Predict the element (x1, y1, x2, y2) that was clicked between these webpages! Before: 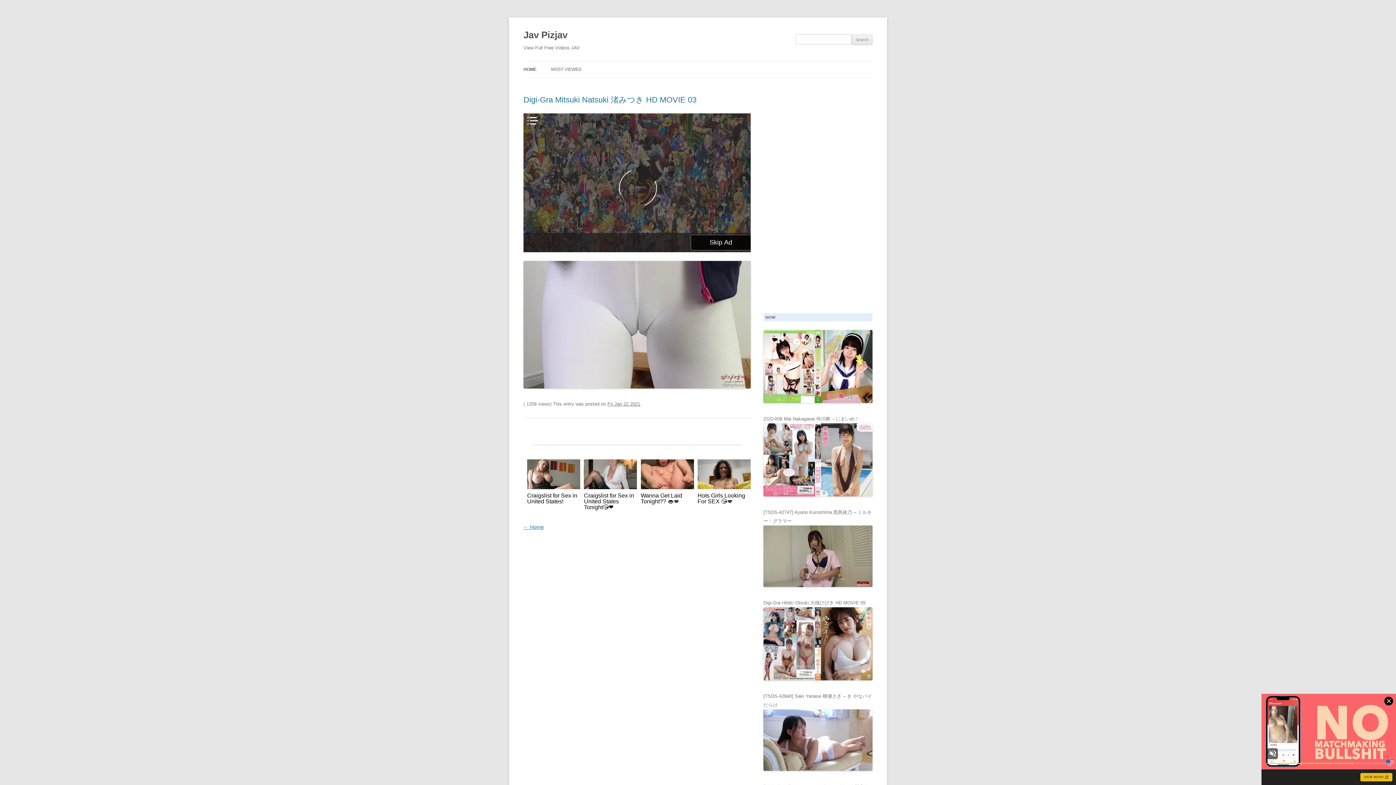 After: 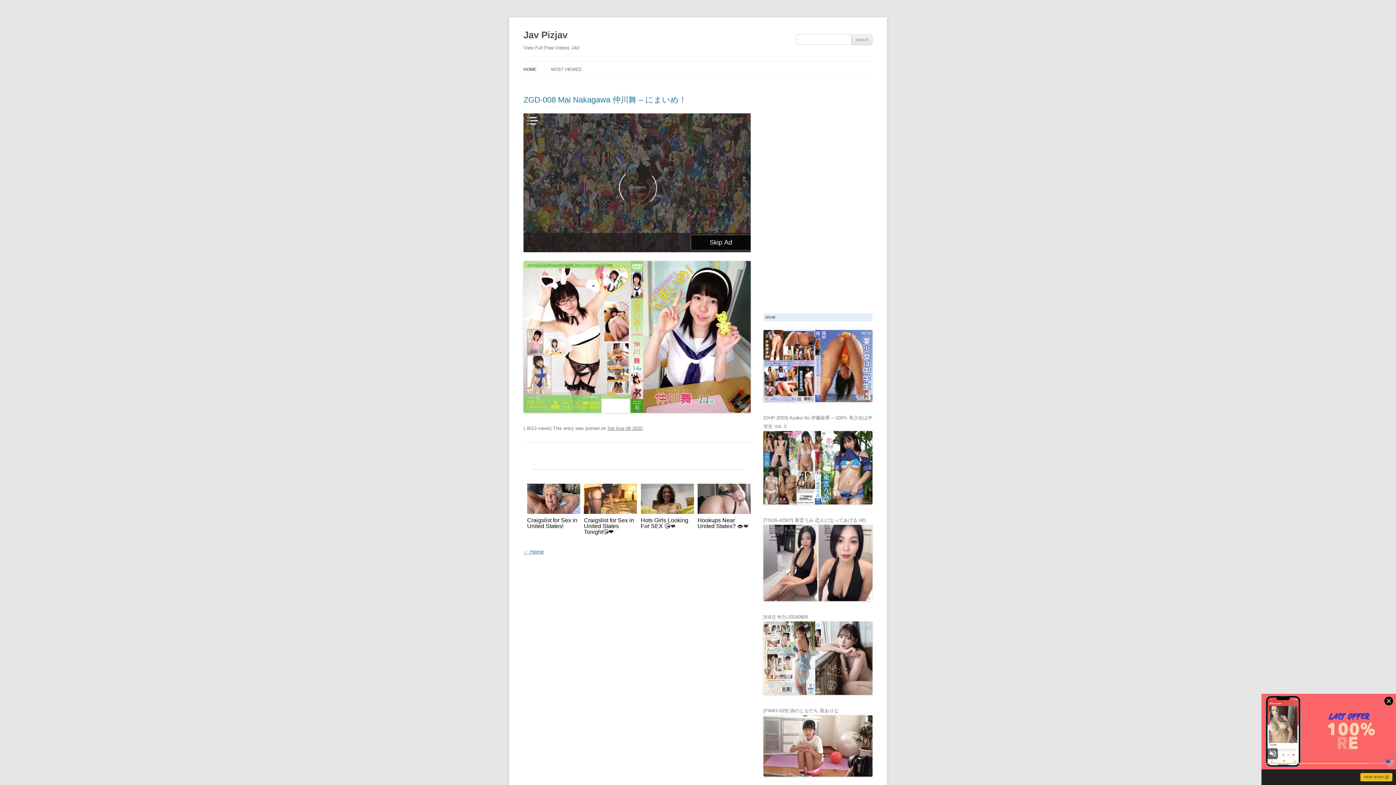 Action: bbox: (763, 416, 859, 421) label: ZGD-008 Mai Nakagawa 仲川舞 – にまいめ！